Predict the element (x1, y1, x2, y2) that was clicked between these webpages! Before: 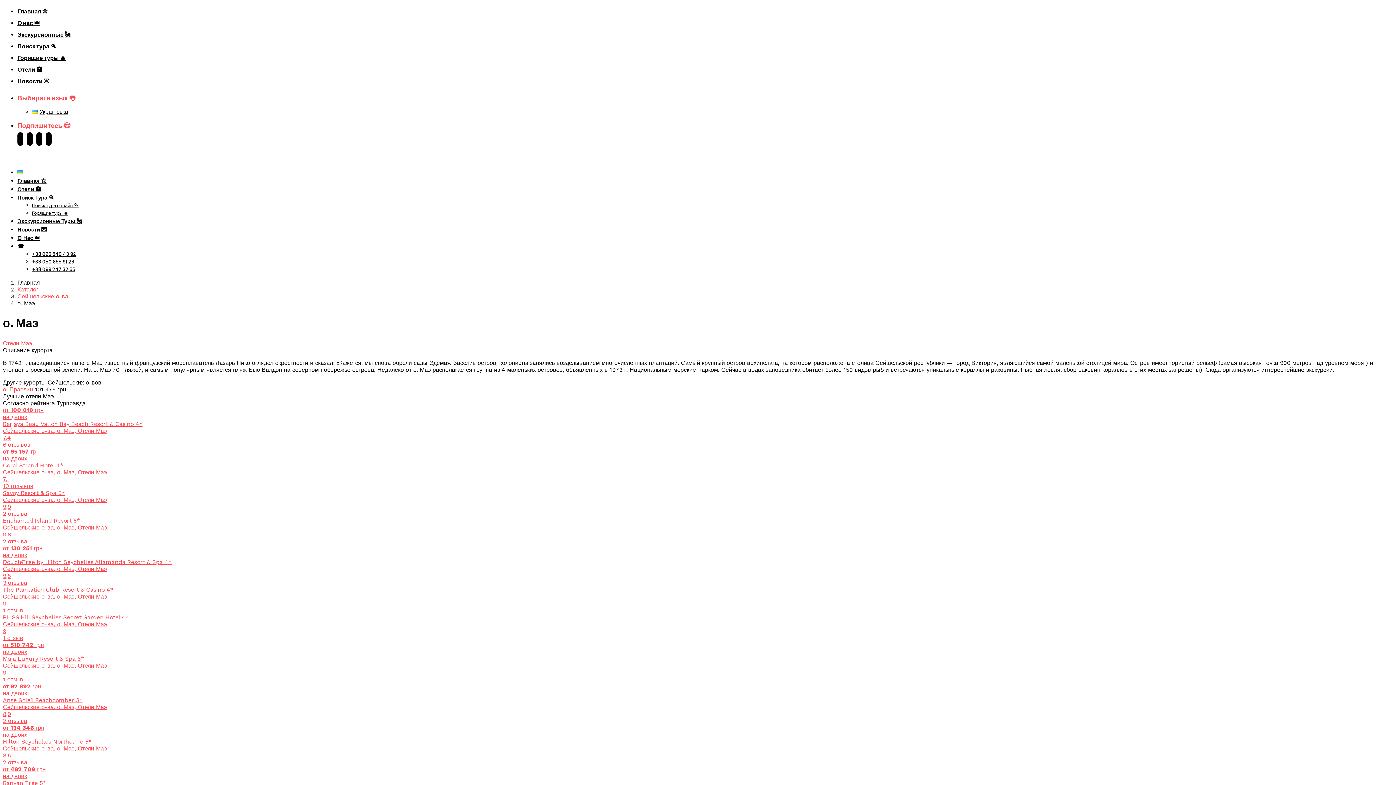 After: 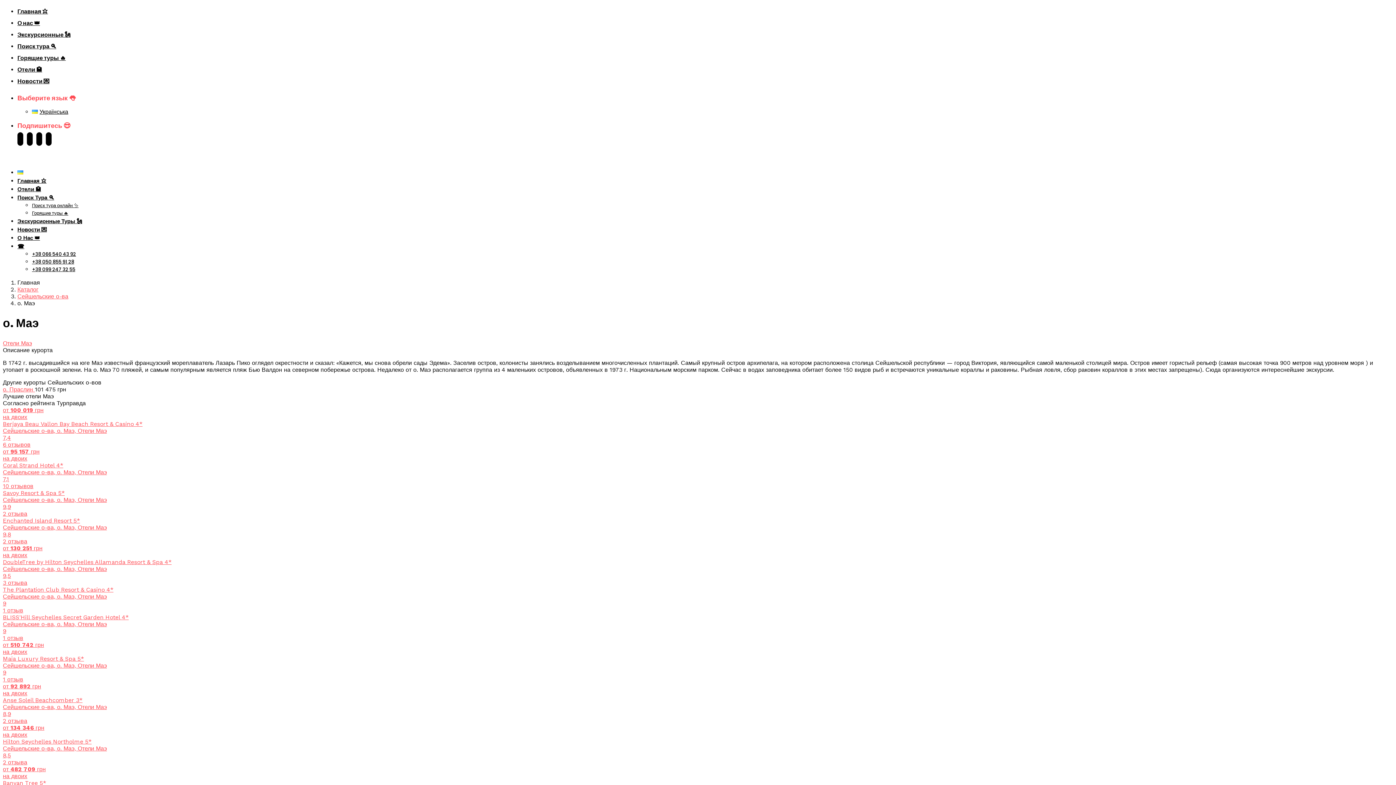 Action: bbox: (45, 135, 51, 142)